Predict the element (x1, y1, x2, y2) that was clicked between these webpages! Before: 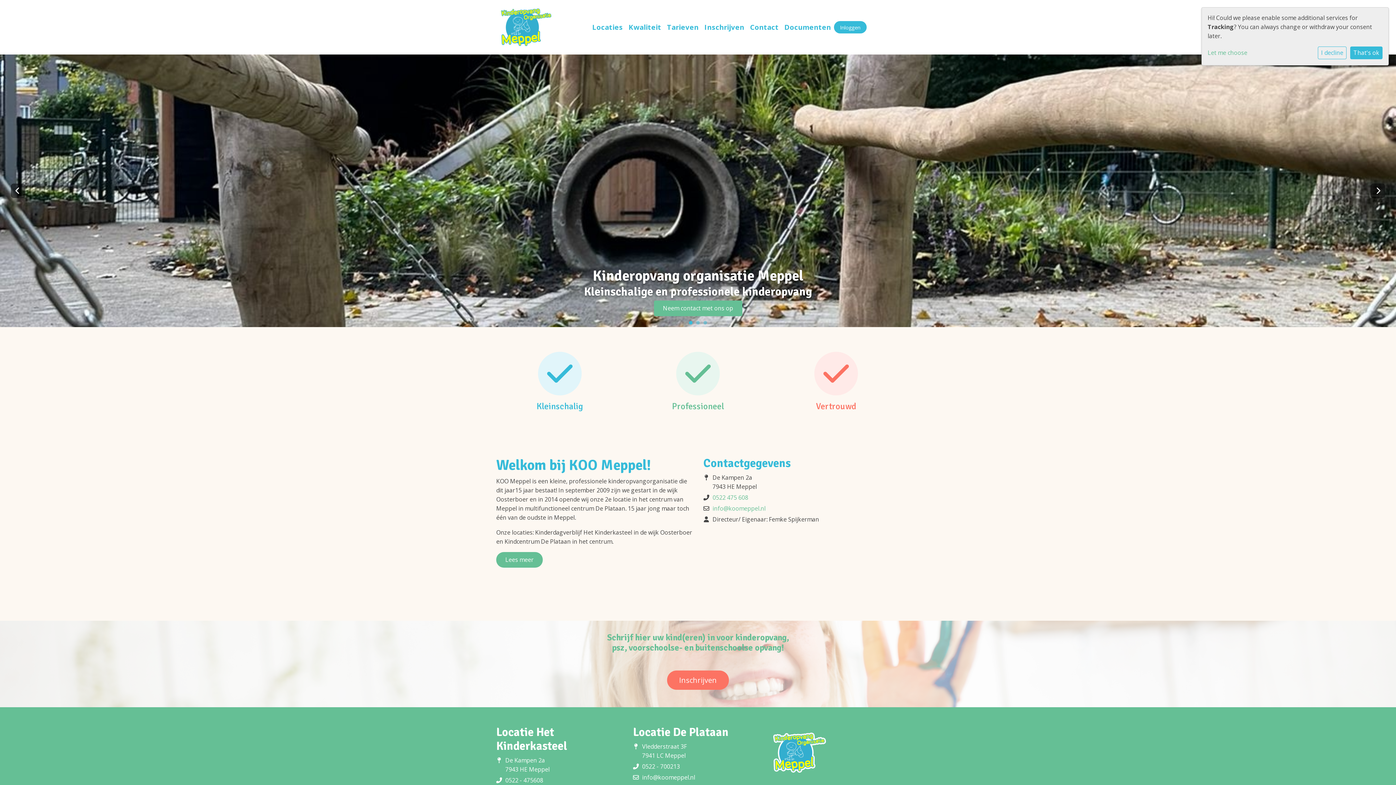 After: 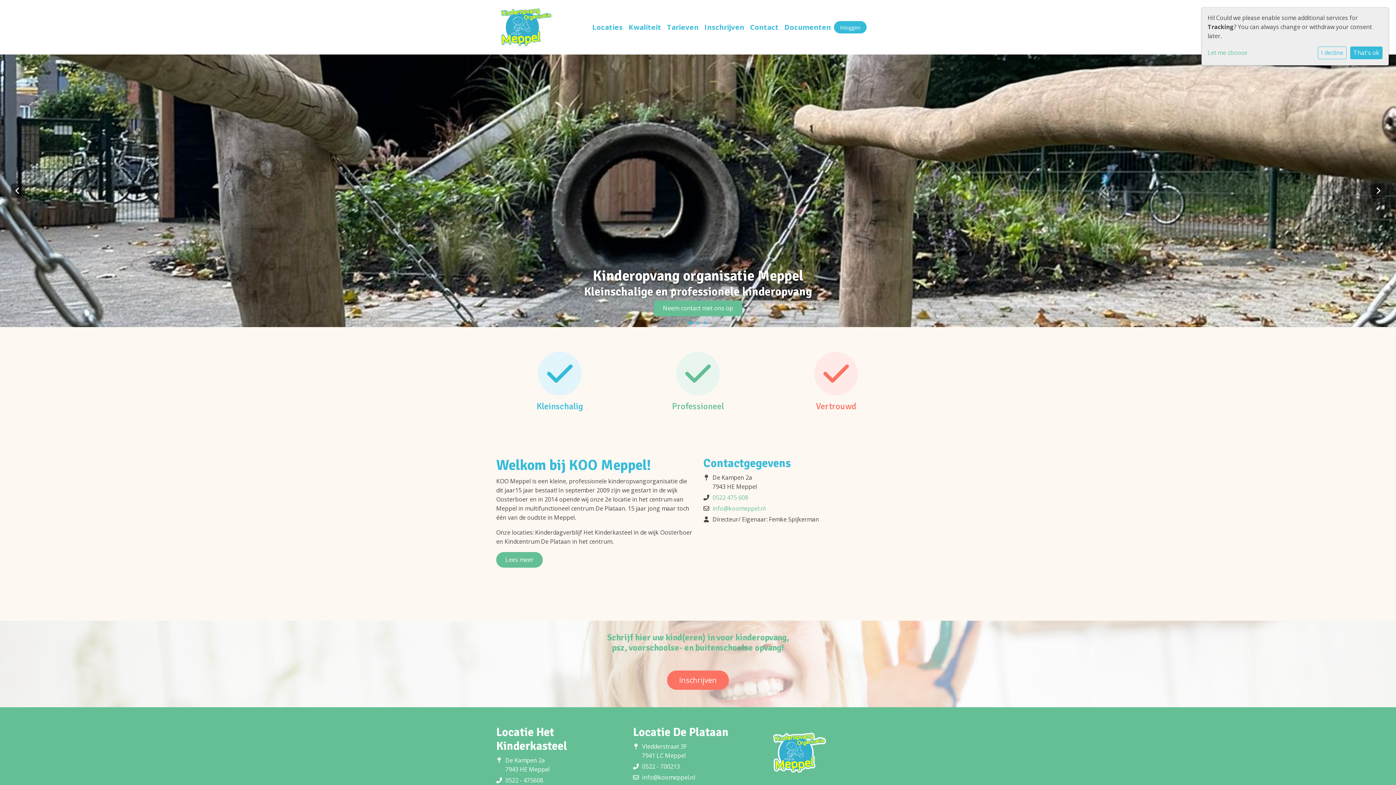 Action: label: Next bbox: (1370, 183, 1385, 198)